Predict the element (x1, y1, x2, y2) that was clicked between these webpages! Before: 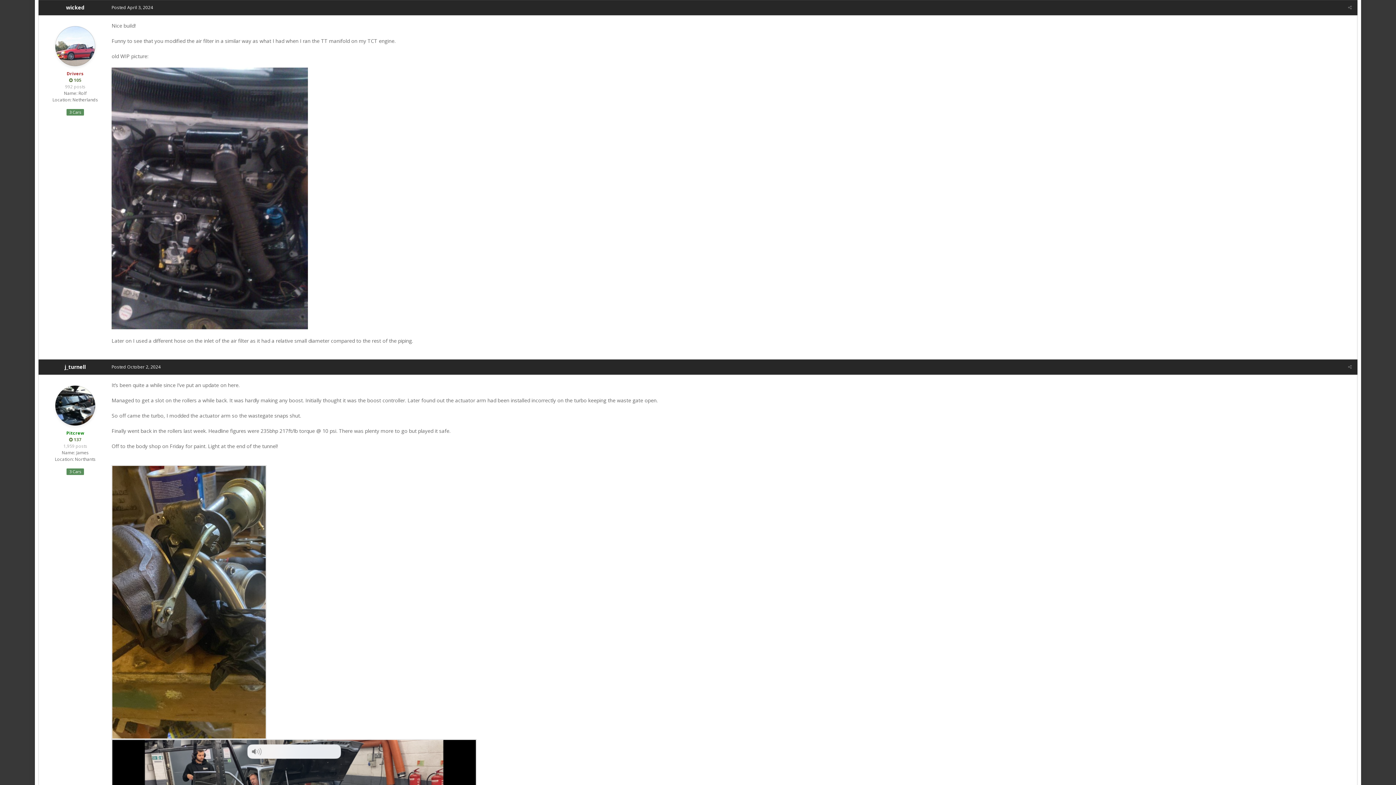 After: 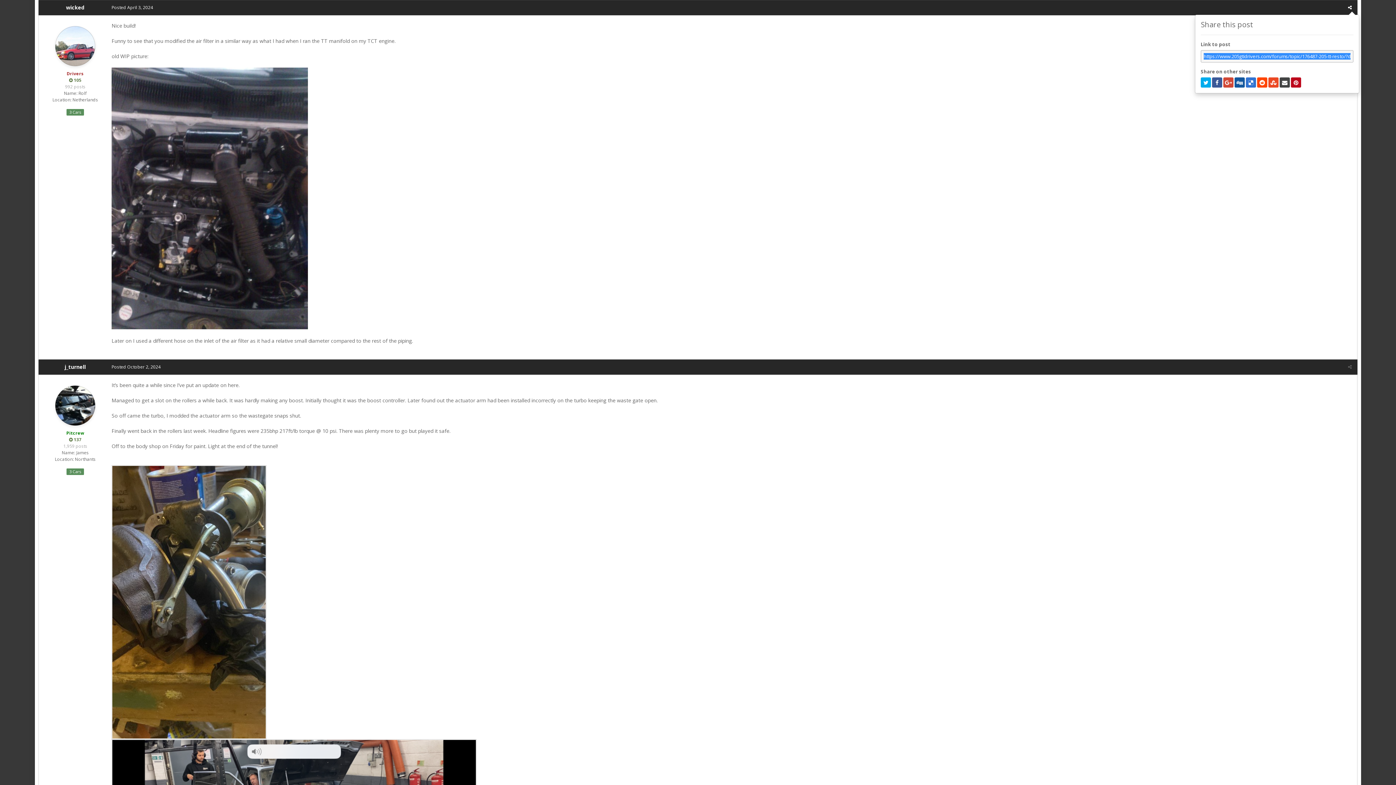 Action: bbox: (1348, 4, 1352, 10)